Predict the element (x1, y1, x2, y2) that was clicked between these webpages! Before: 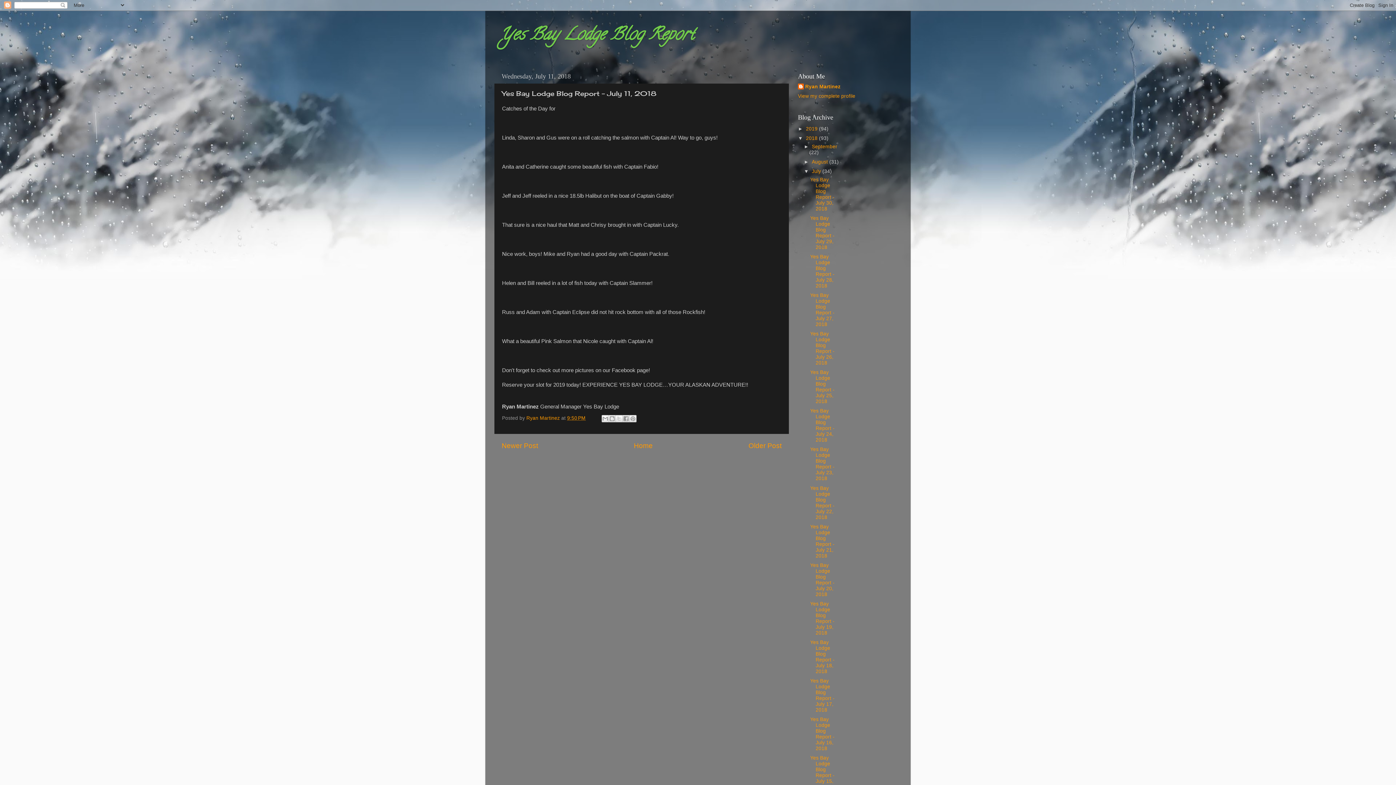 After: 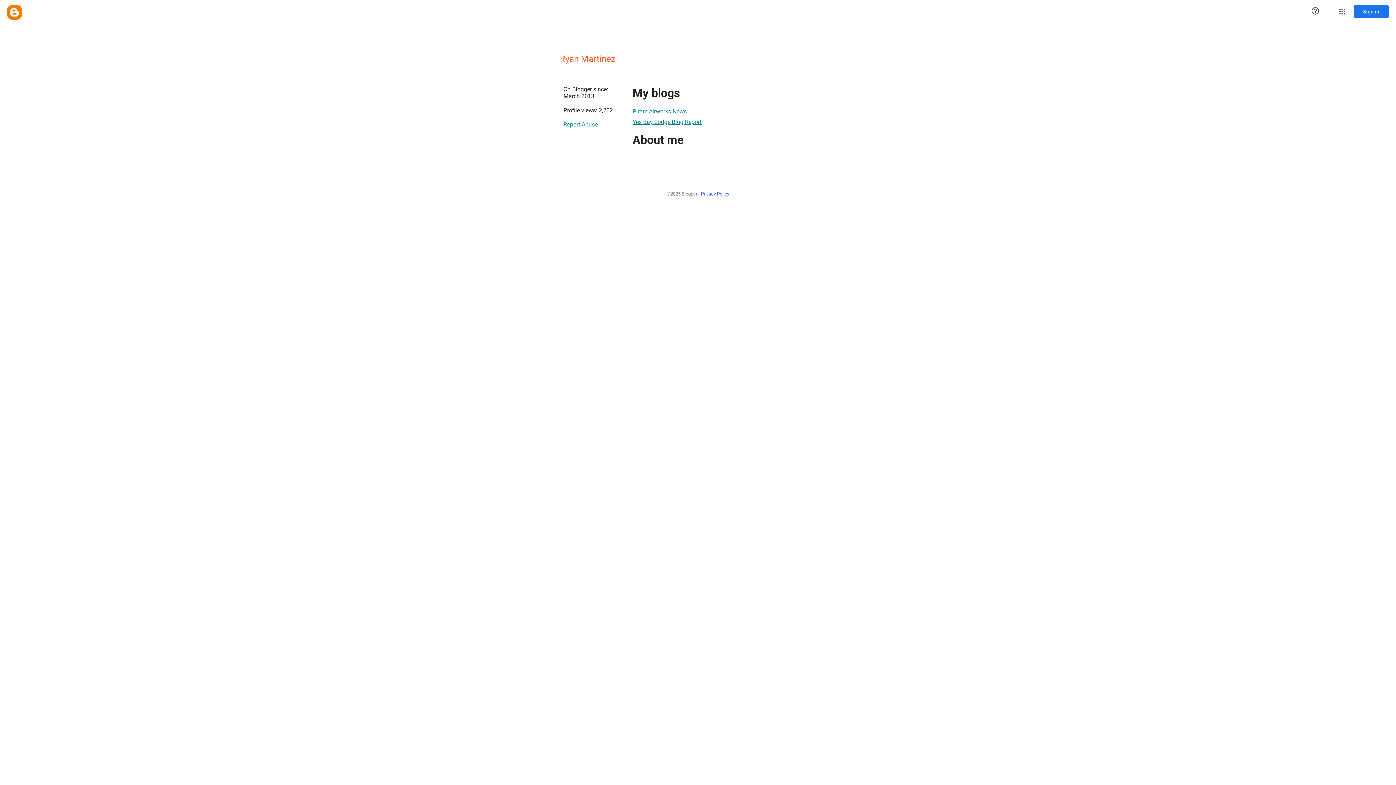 Action: bbox: (526, 415, 561, 421) label: Ryan Martinez 